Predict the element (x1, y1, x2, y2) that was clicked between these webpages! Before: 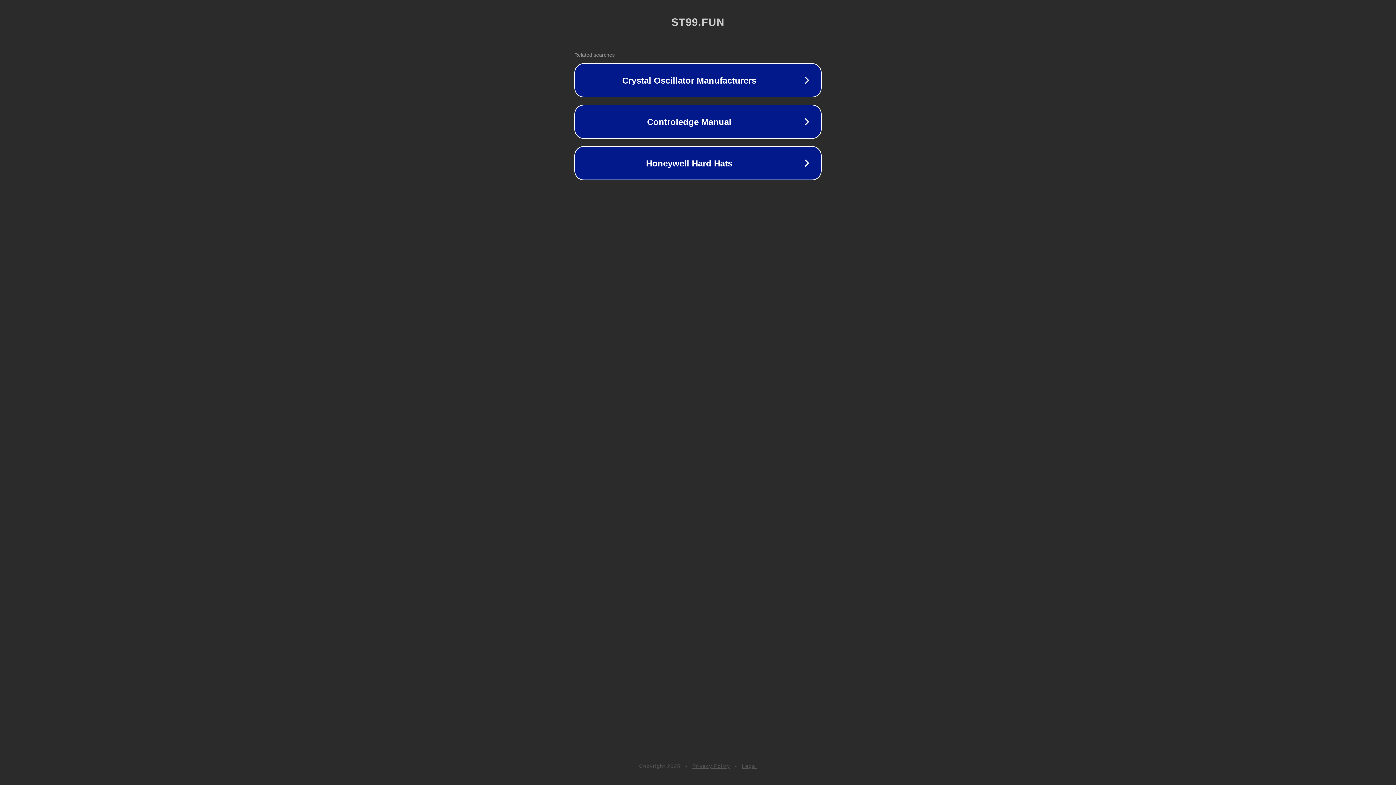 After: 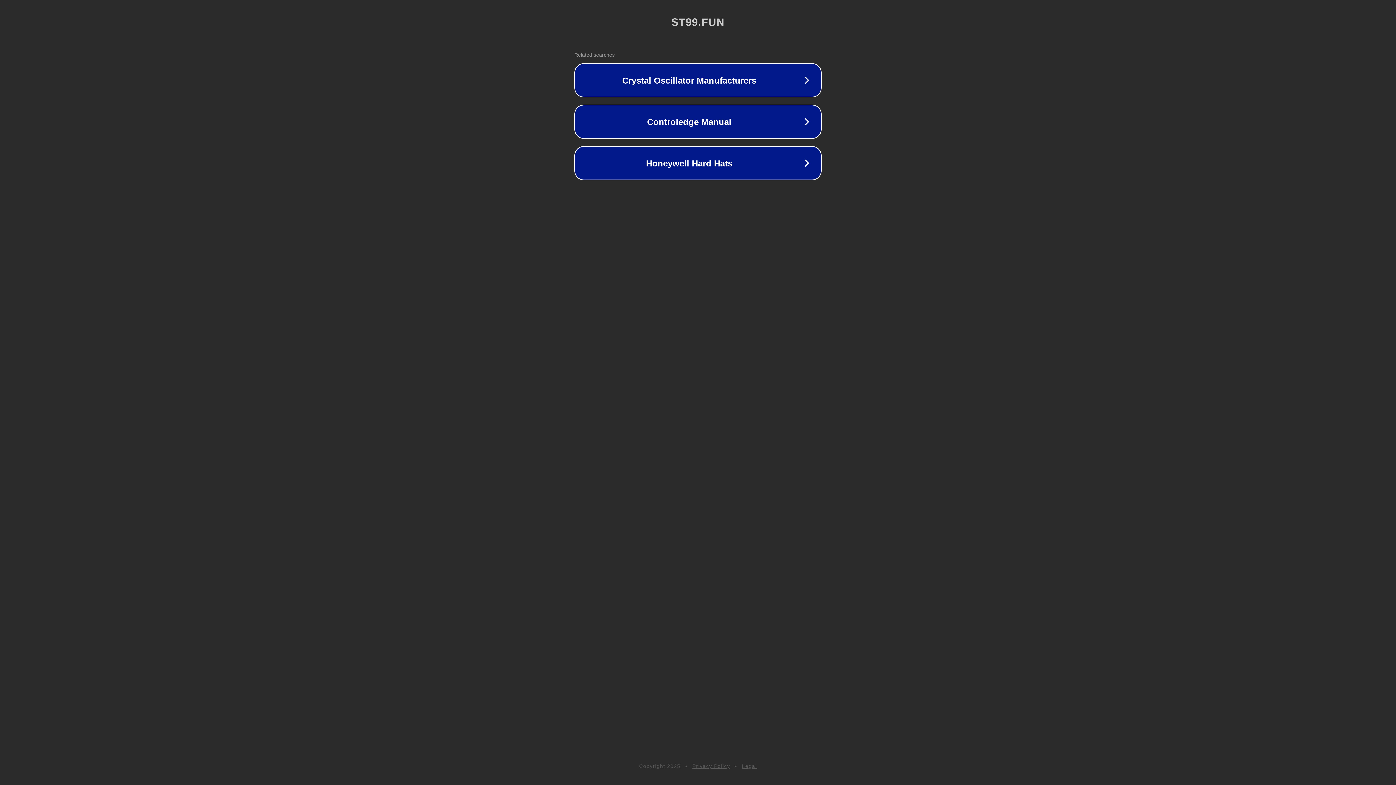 Action: label: Privacy Policy bbox: (692, 763, 730, 769)